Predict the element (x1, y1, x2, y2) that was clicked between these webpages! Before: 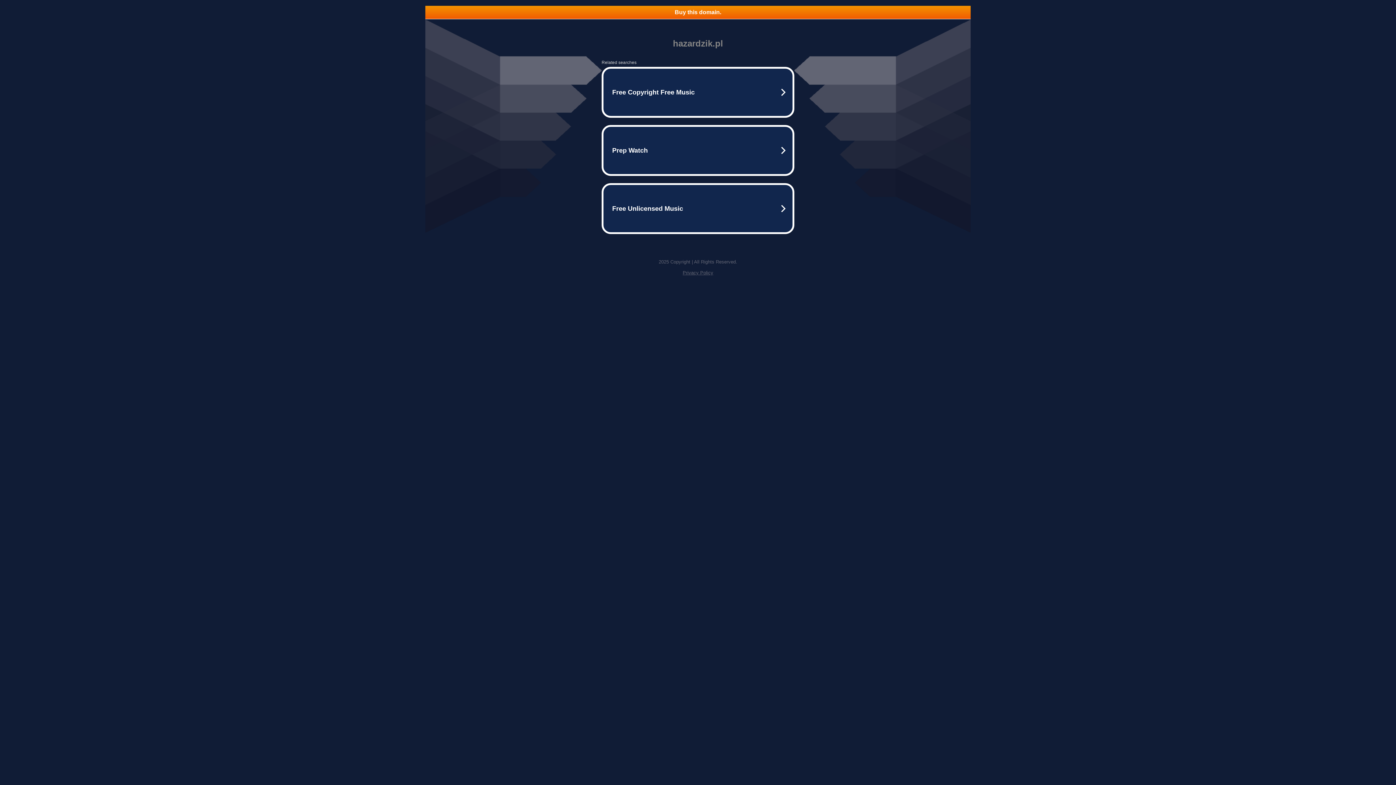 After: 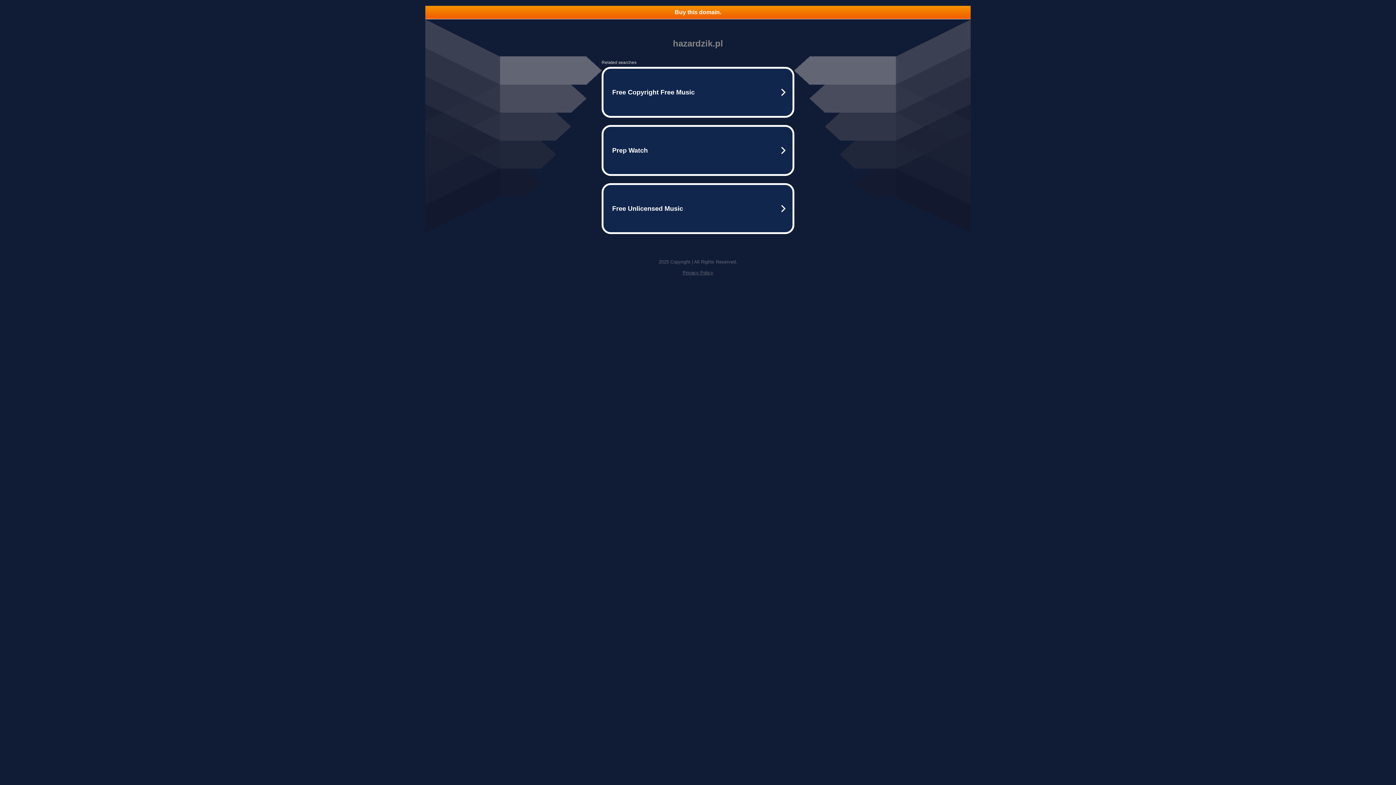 Action: label: Privacy Policy bbox: (682, 270, 713, 275)